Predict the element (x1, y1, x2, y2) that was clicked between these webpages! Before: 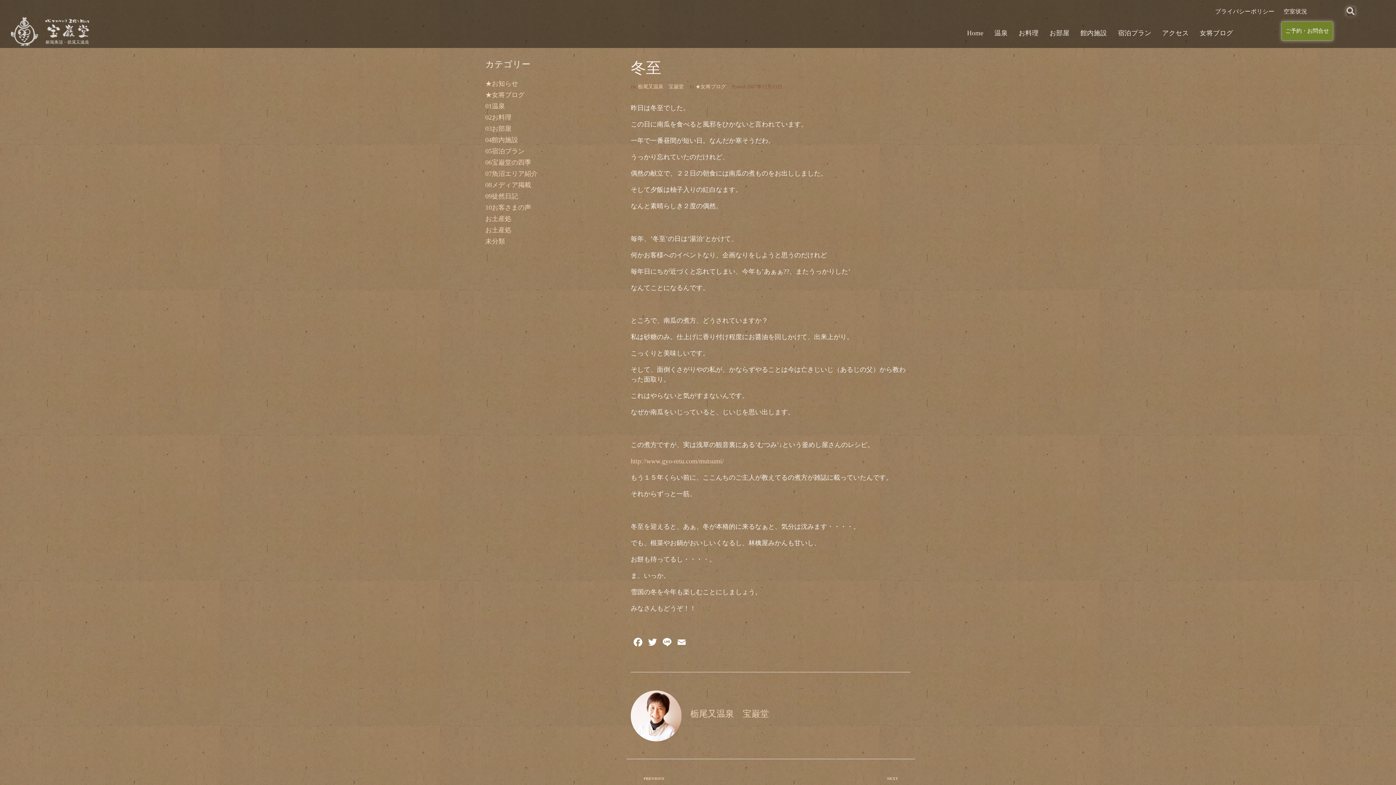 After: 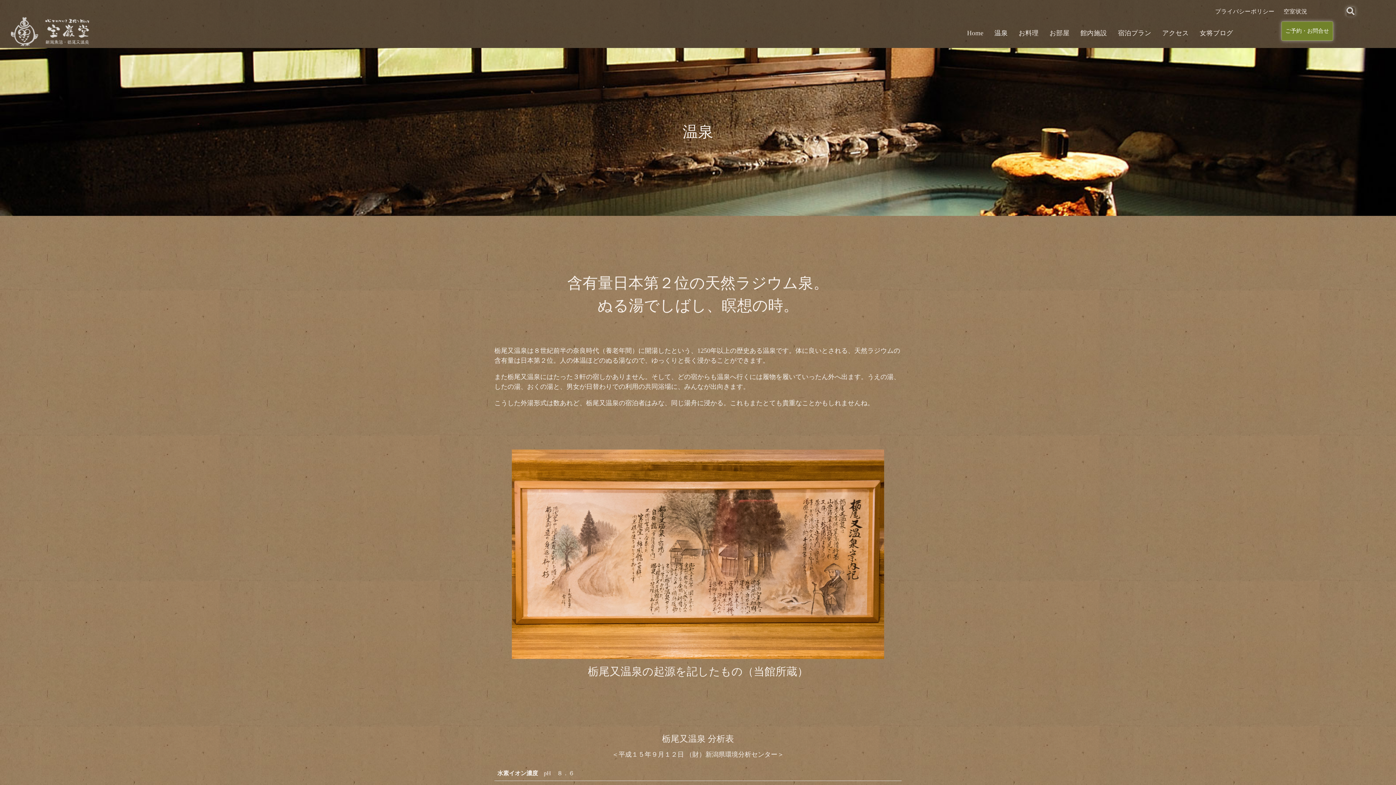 Action: bbox: (989, 21, 1013, 45) label: 温泉